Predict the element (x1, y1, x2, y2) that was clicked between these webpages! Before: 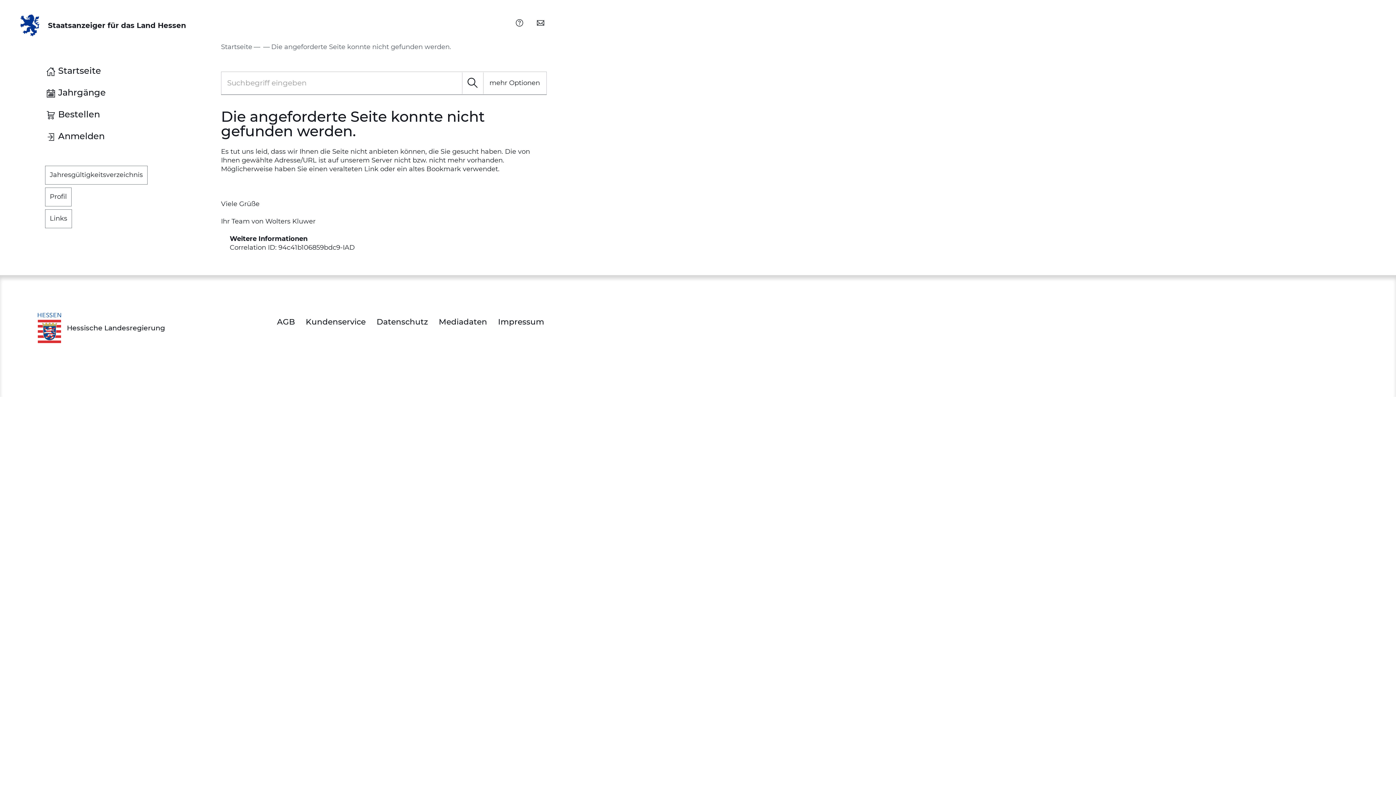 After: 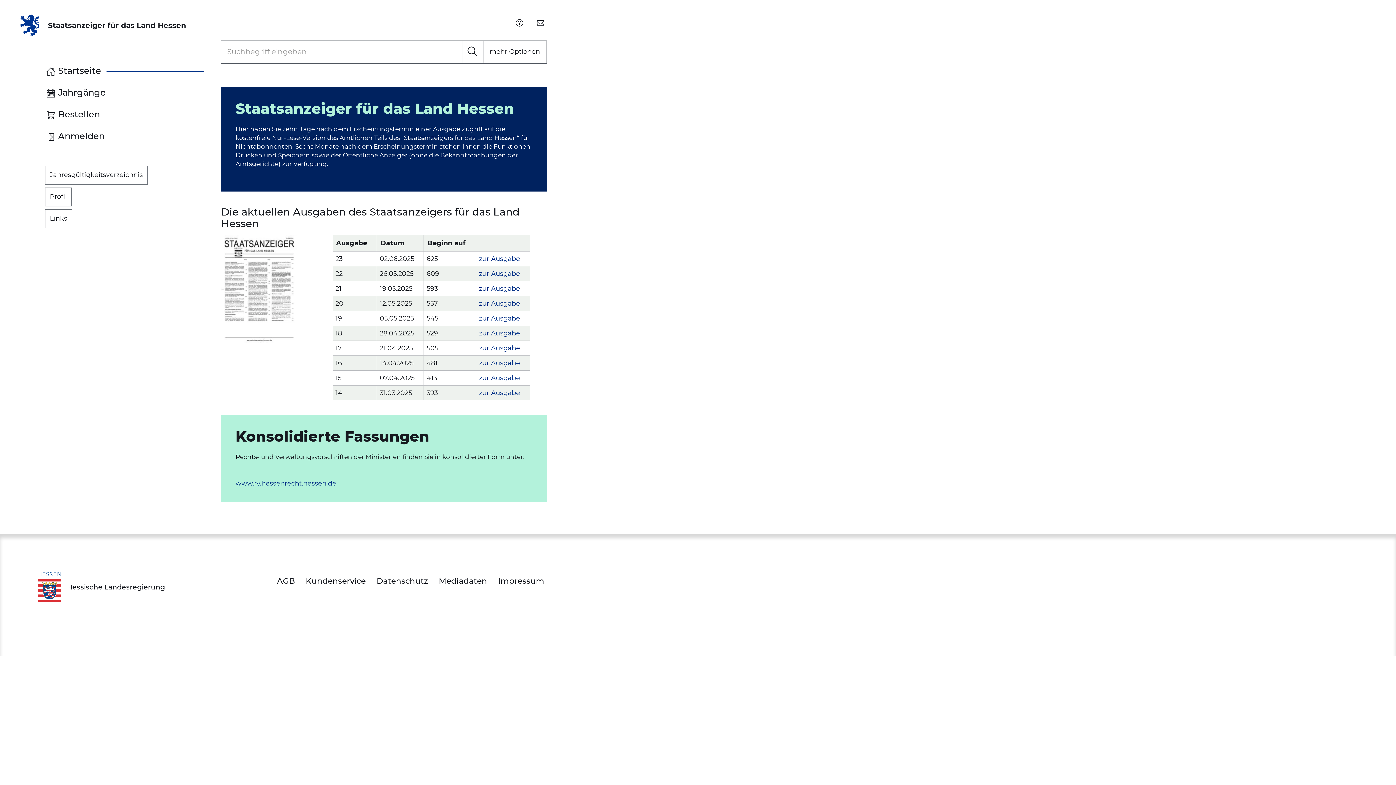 Action: label: Startseite bbox: (221, 40, 252, 55)